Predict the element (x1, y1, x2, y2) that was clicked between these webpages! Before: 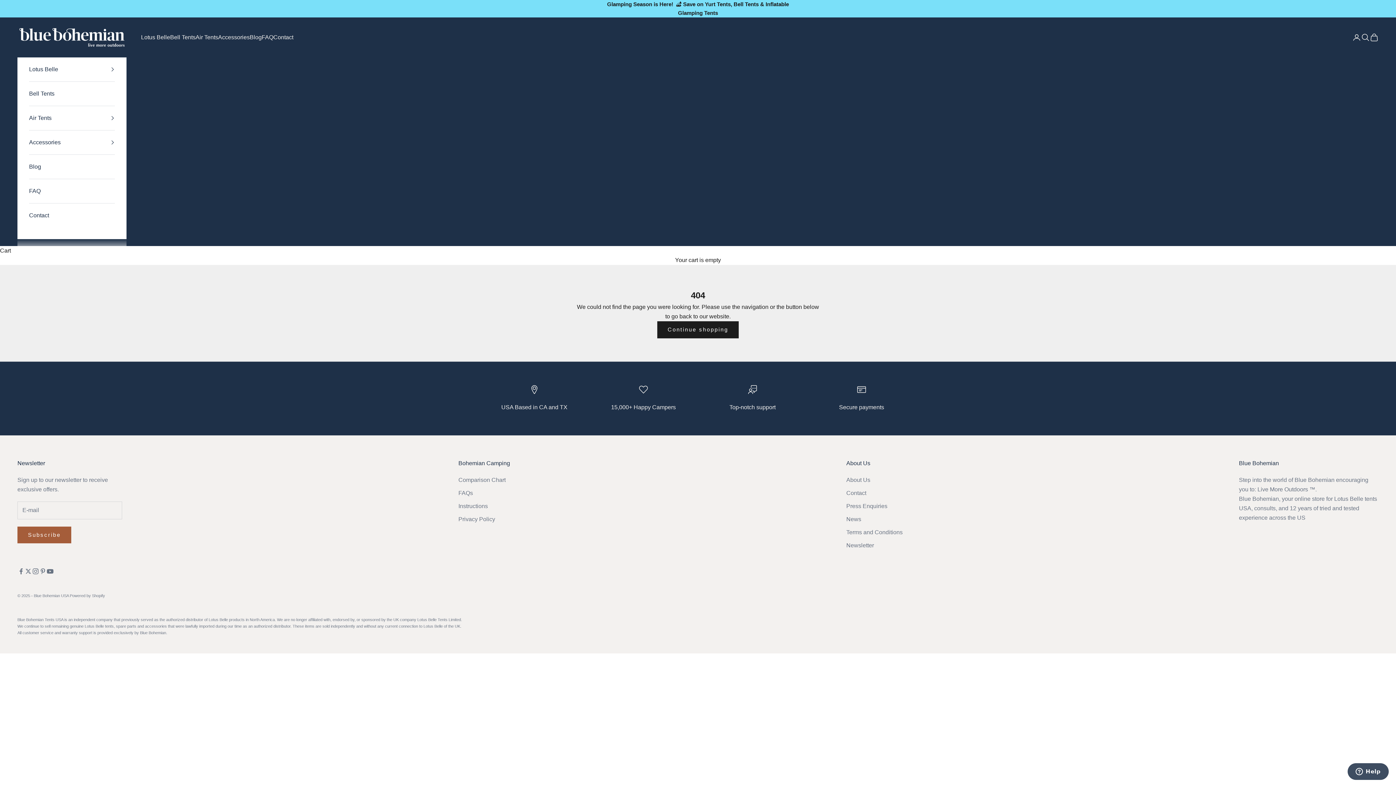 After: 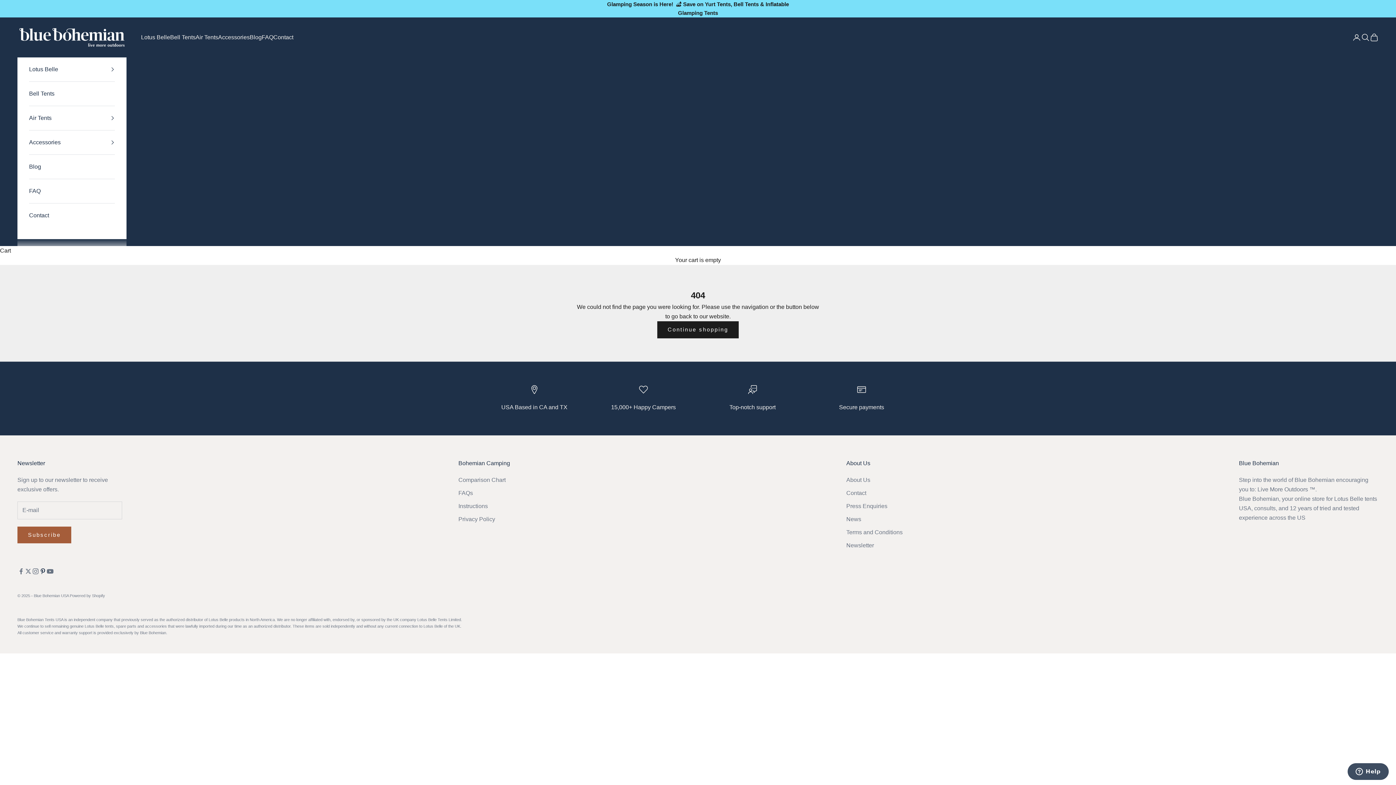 Action: bbox: (39, 567, 46, 575) label: Follow on Pinterest